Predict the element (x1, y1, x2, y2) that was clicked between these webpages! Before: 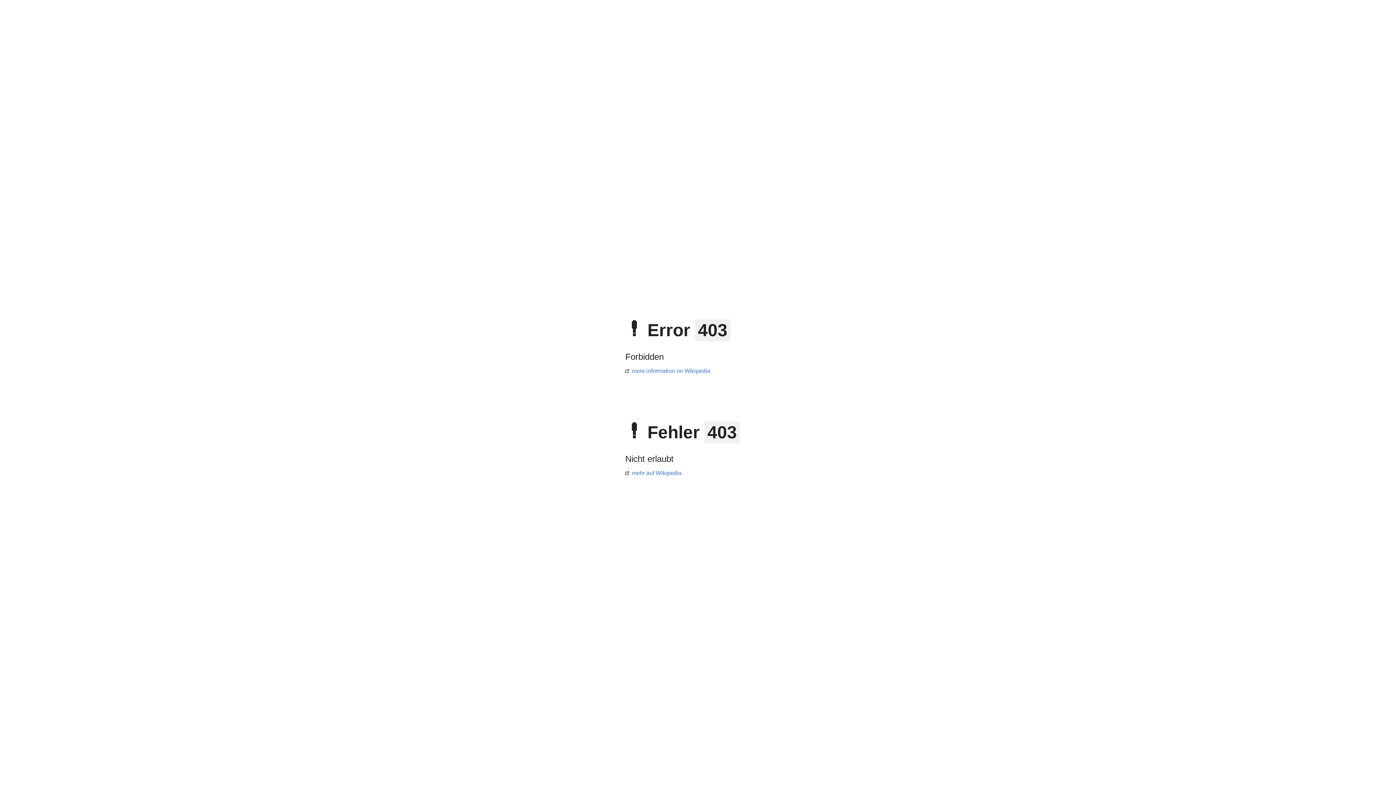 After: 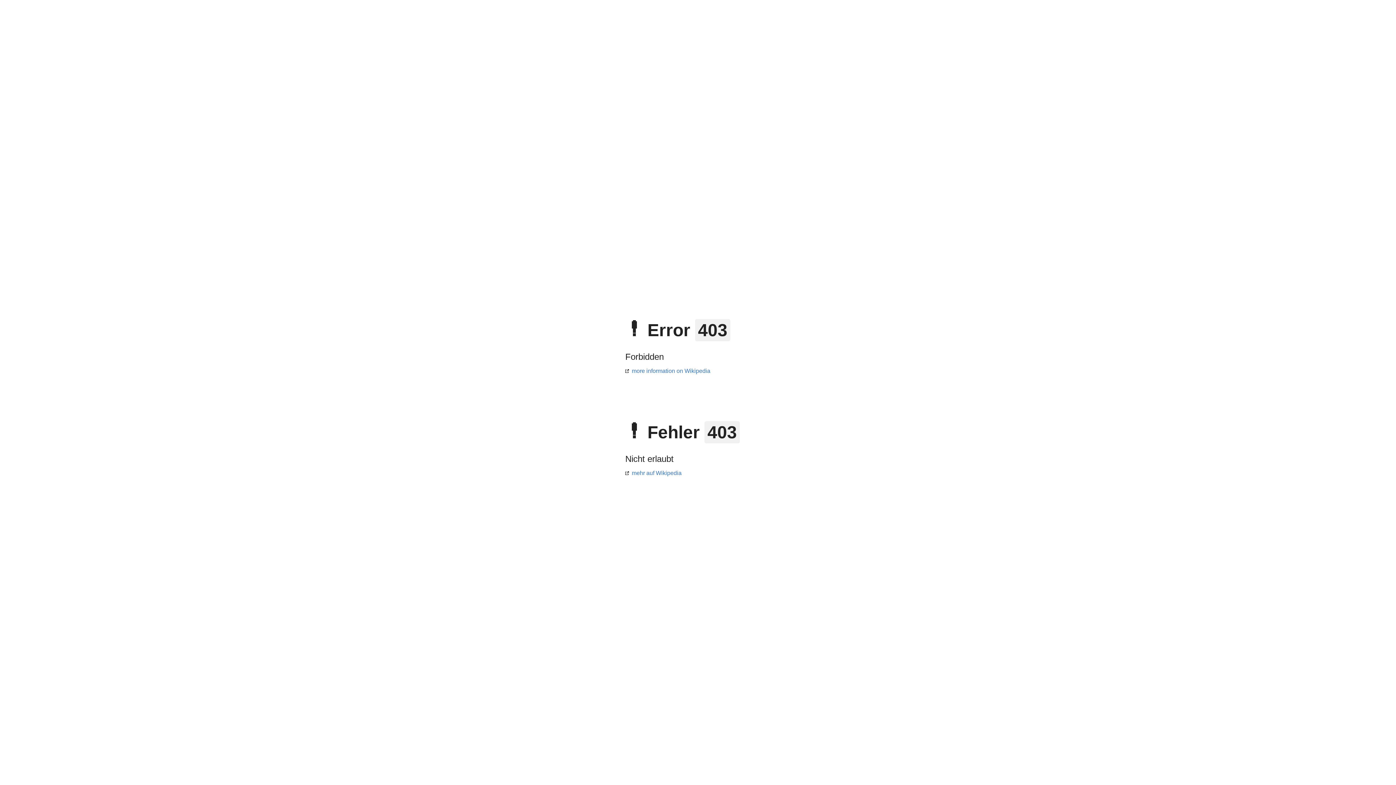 Action: label: more information on Wikipedia bbox: (625, 368, 710, 374)